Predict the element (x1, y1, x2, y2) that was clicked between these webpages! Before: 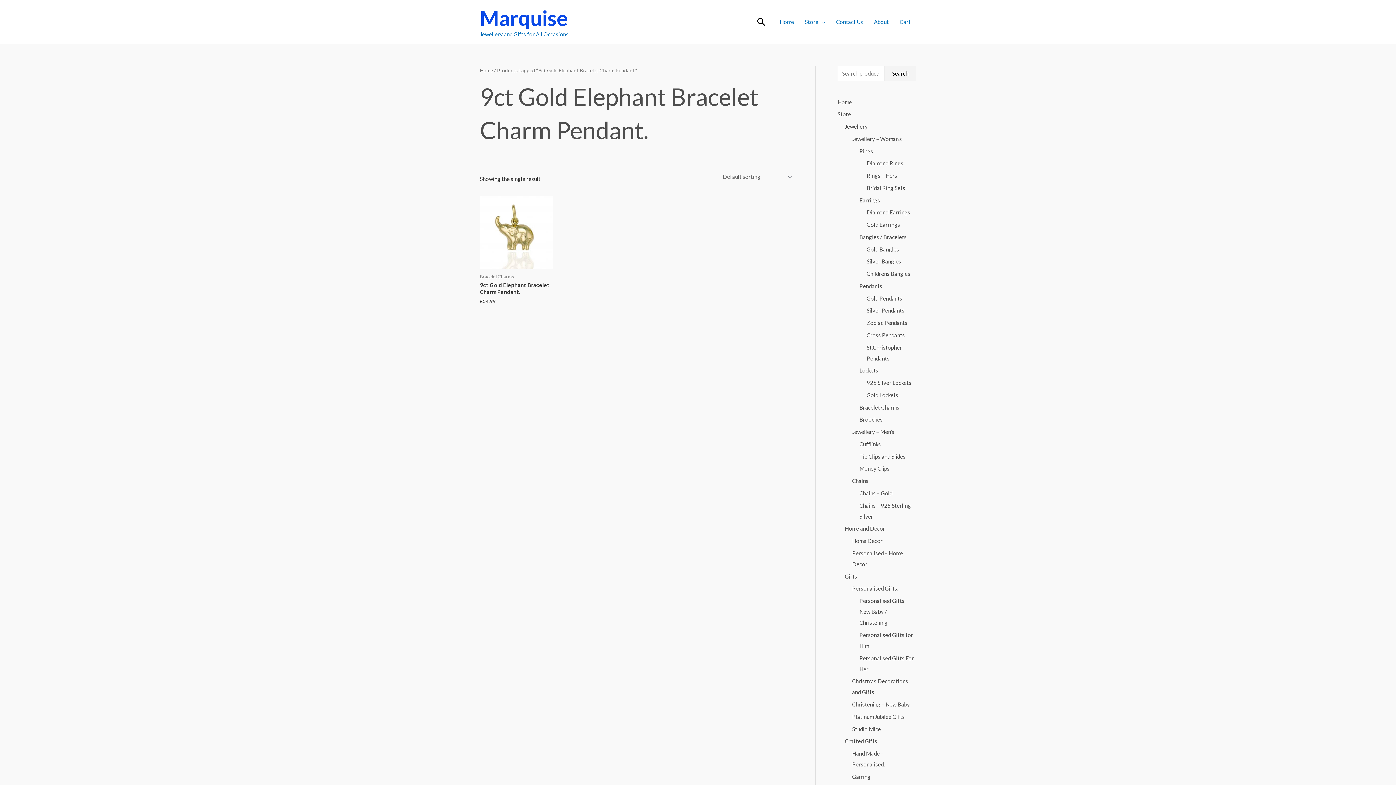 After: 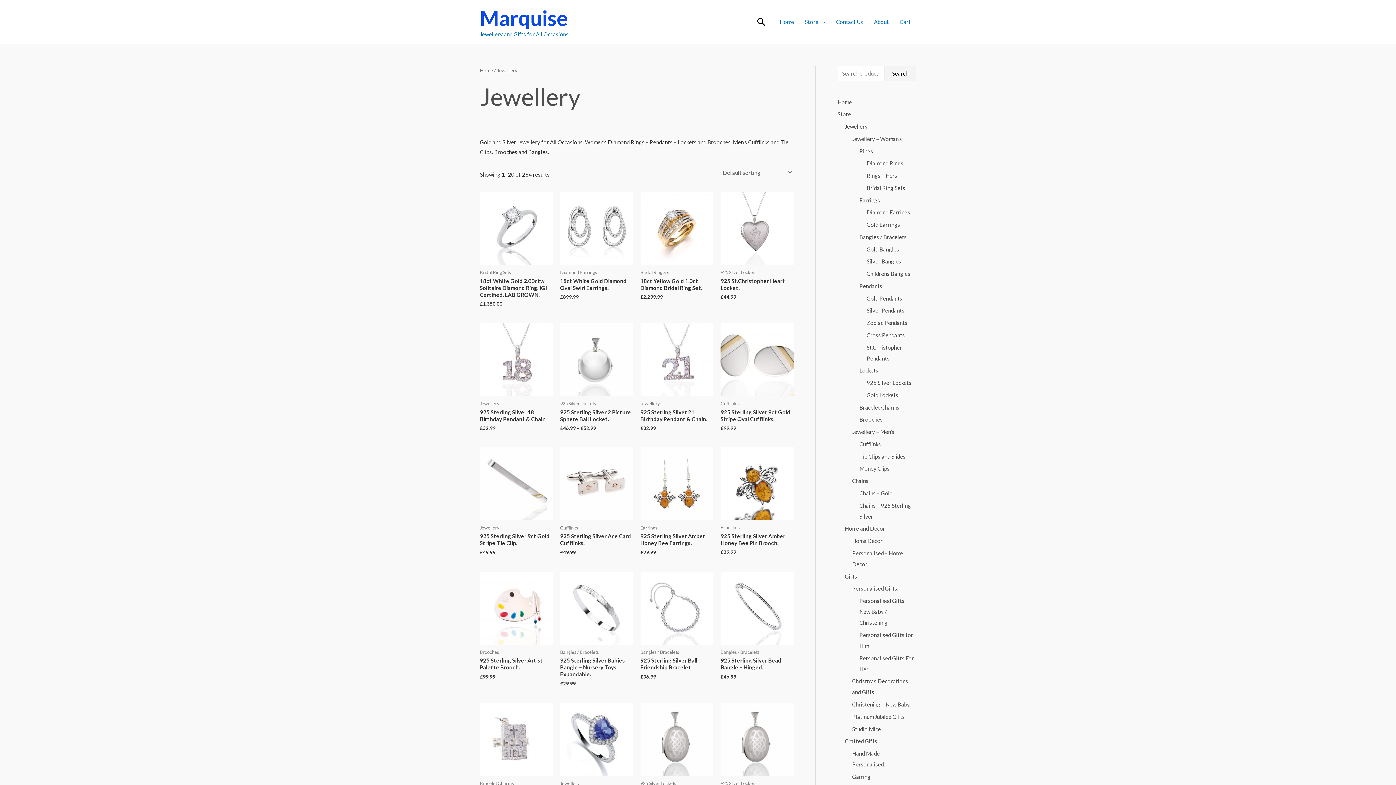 Action: bbox: (845, 123, 868, 129) label: Jewellery